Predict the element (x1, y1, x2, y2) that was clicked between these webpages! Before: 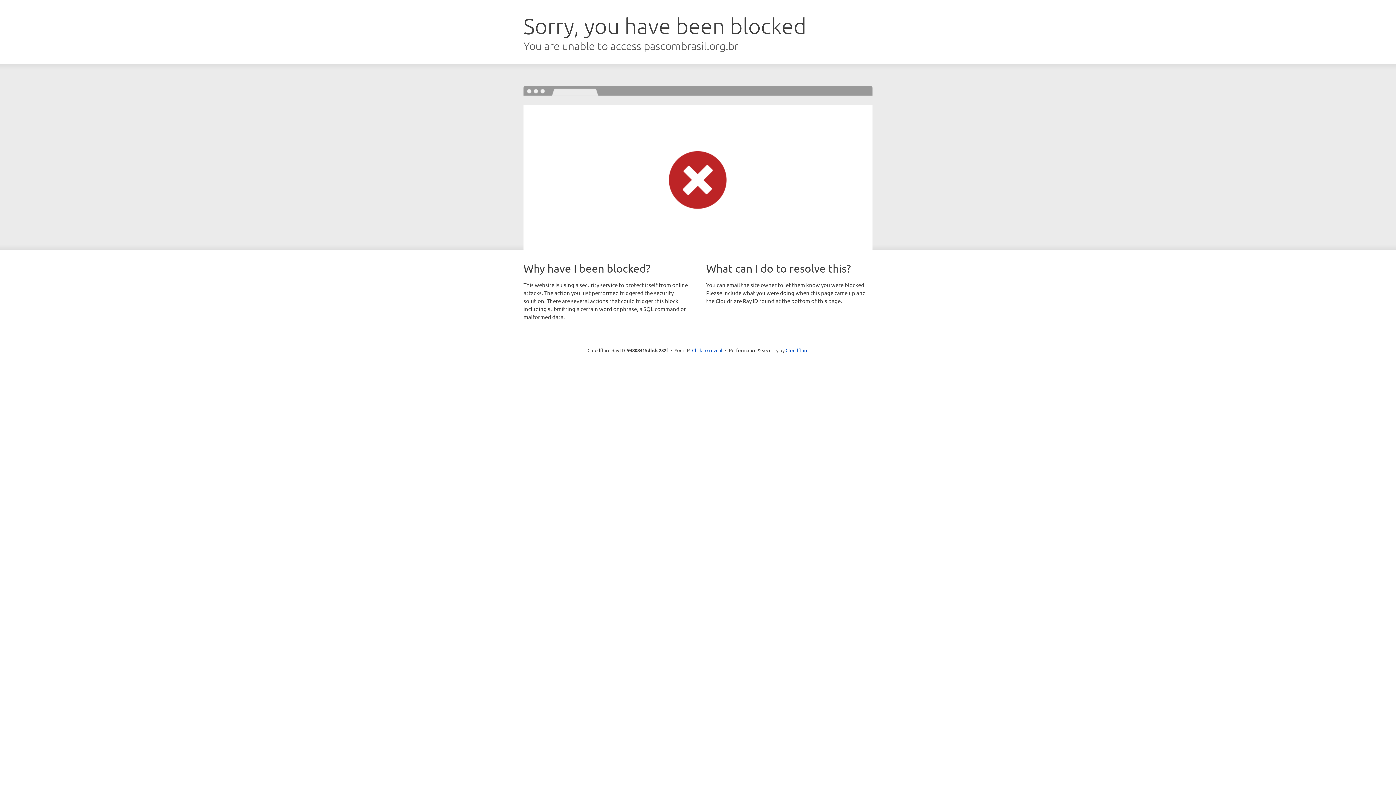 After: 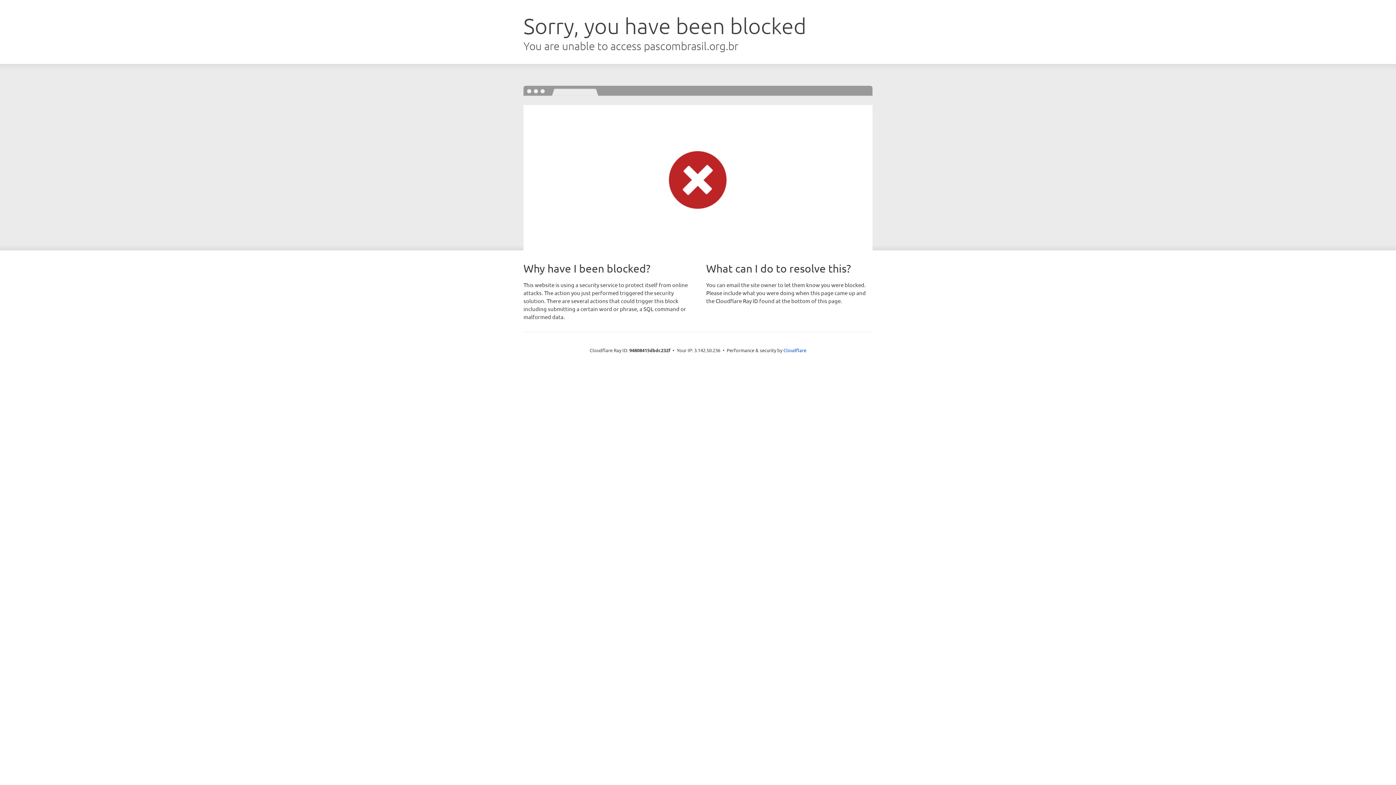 Action: label: Click to reveal bbox: (692, 346, 722, 353)